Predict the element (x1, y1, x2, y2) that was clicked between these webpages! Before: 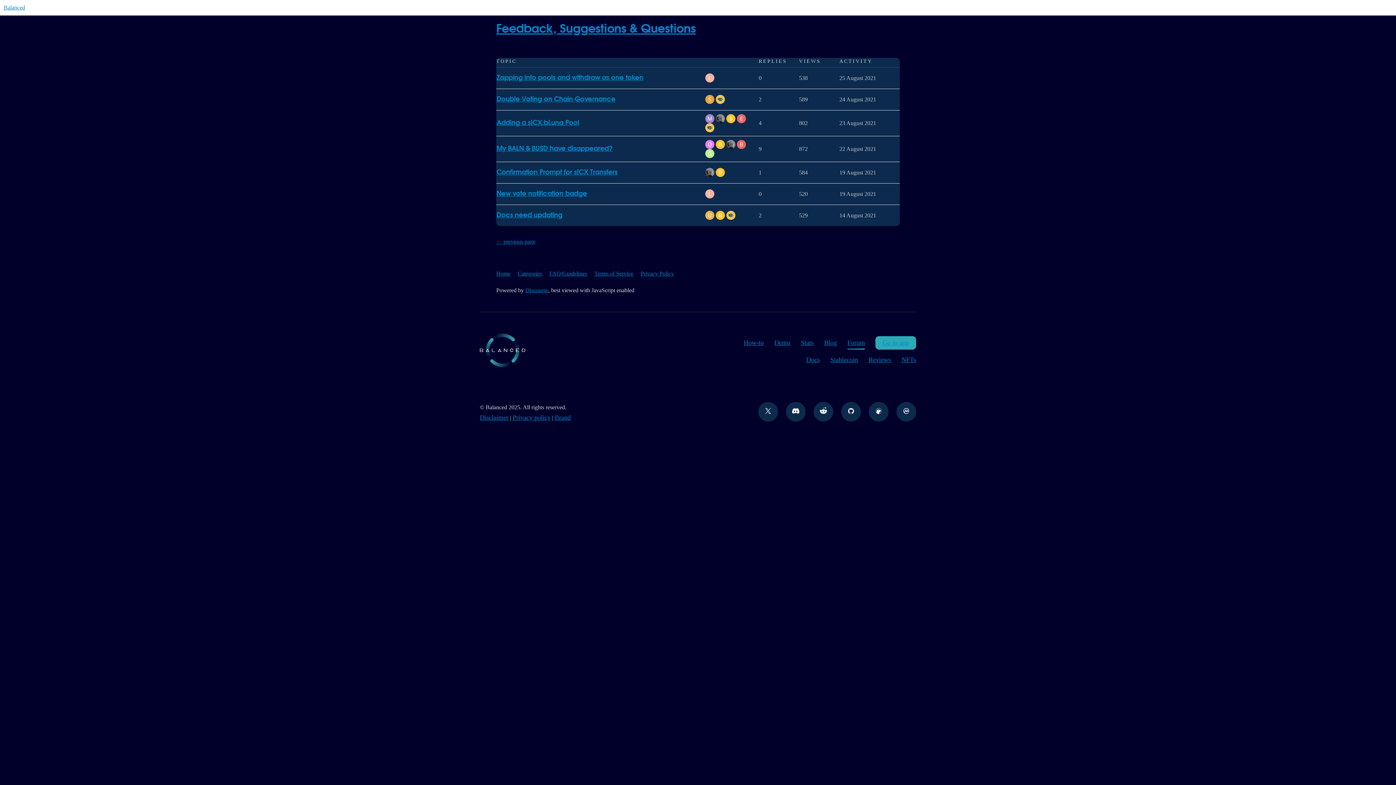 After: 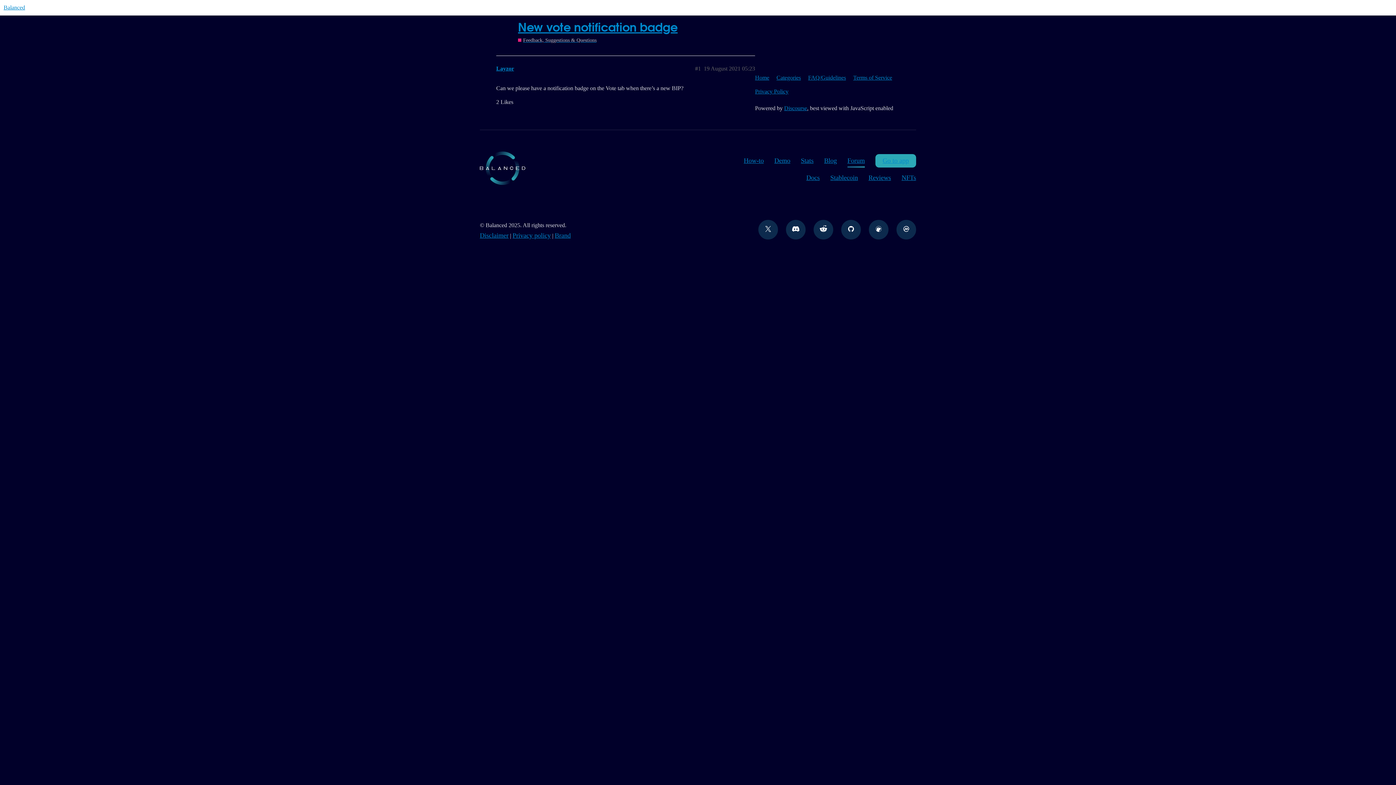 Action: label: New vote notification badge bbox: (496, 187, 587, 198)